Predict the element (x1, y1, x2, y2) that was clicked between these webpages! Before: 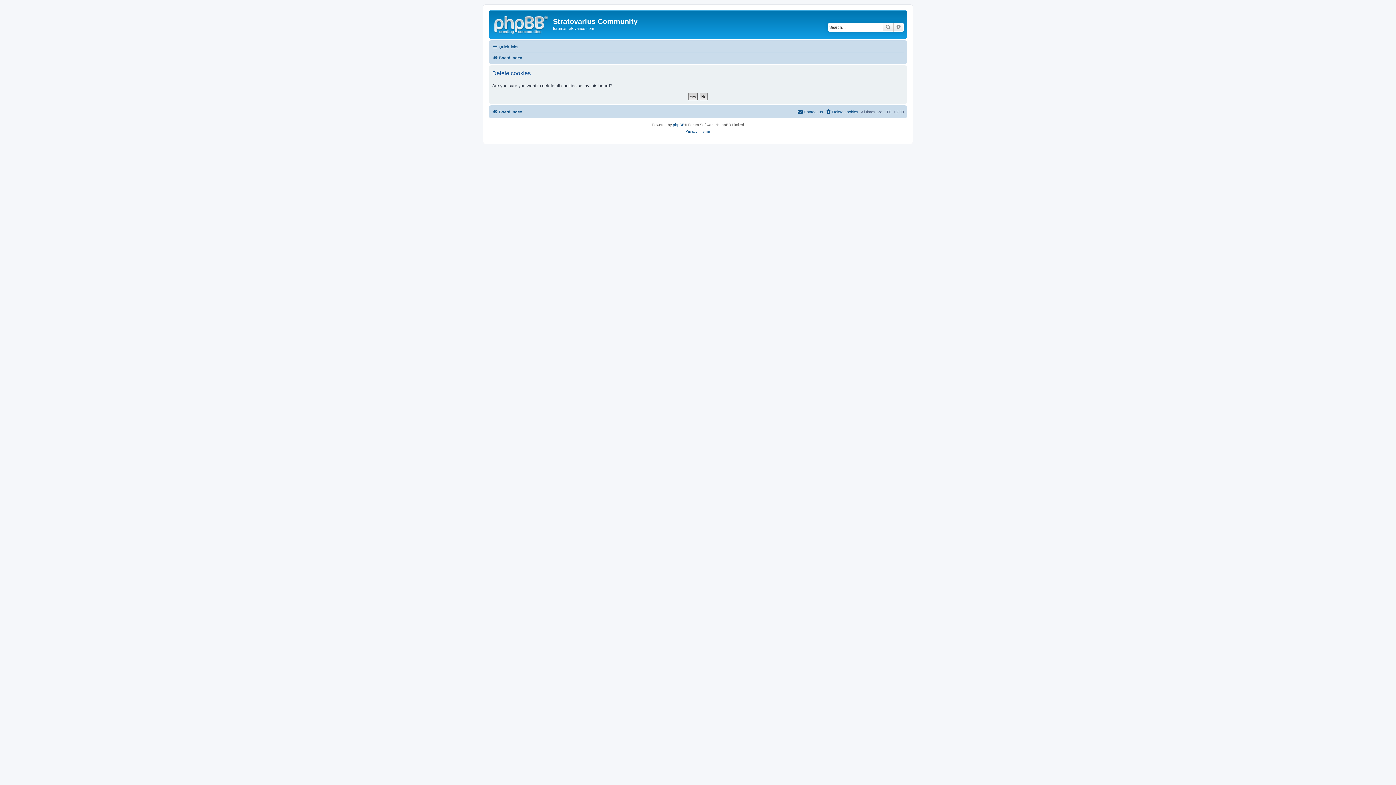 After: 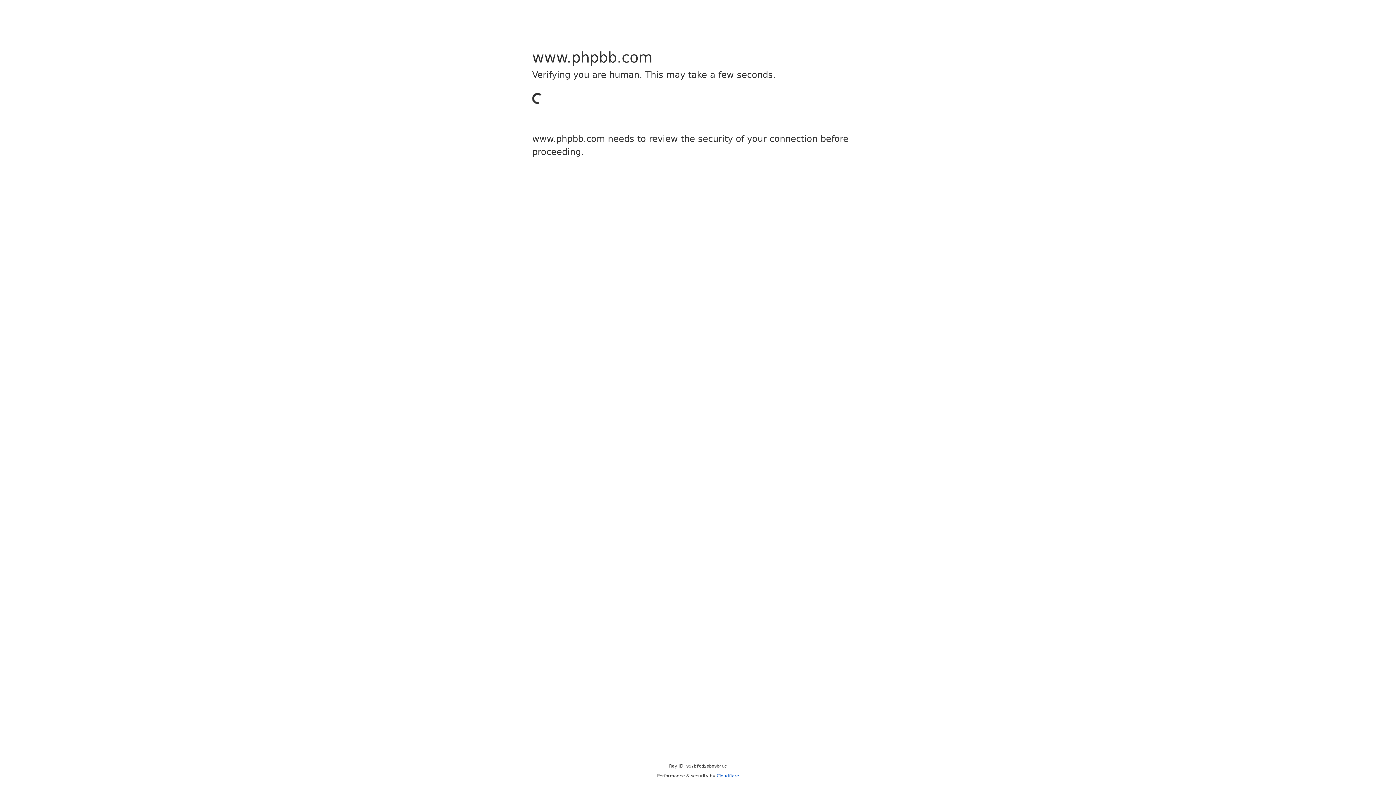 Action: label: phpBB bbox: (673, 121, 684, 128)